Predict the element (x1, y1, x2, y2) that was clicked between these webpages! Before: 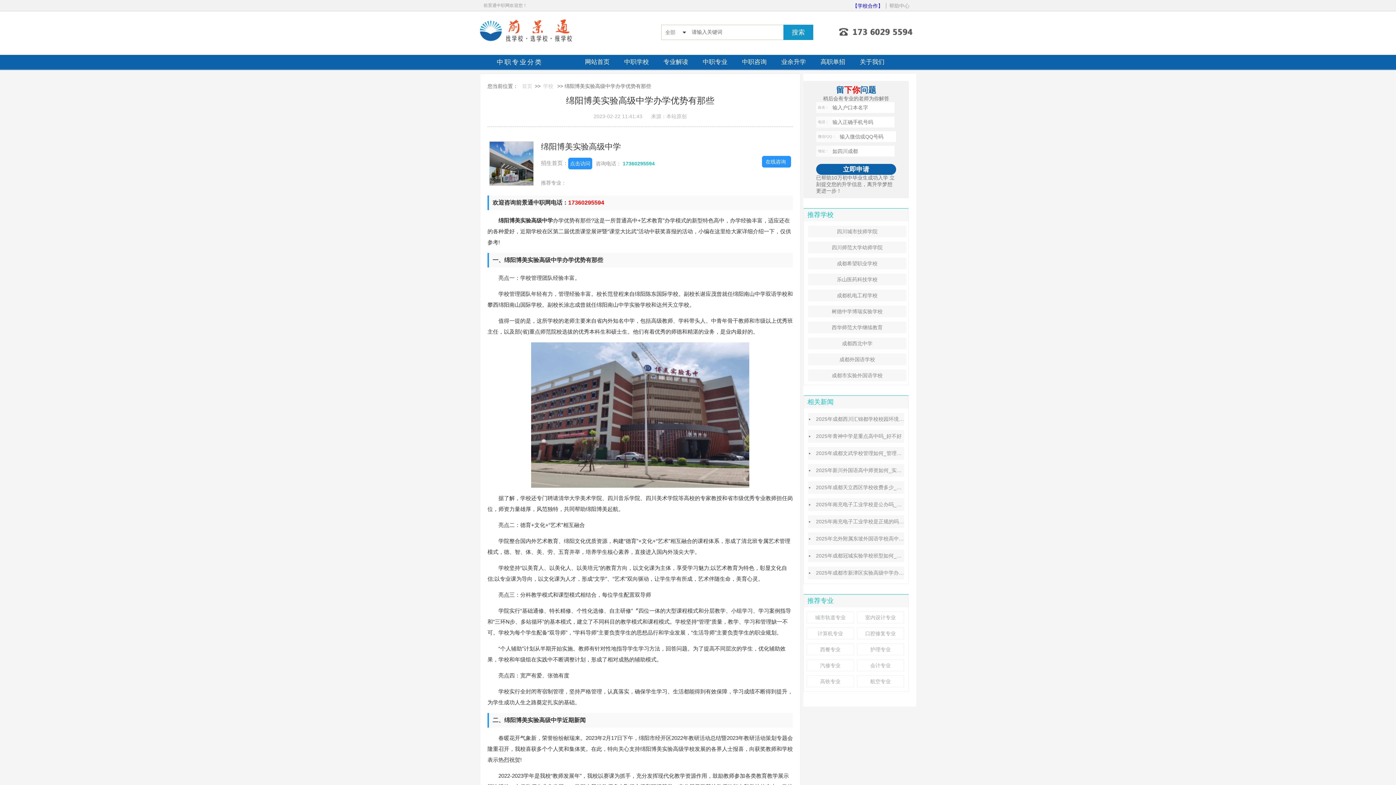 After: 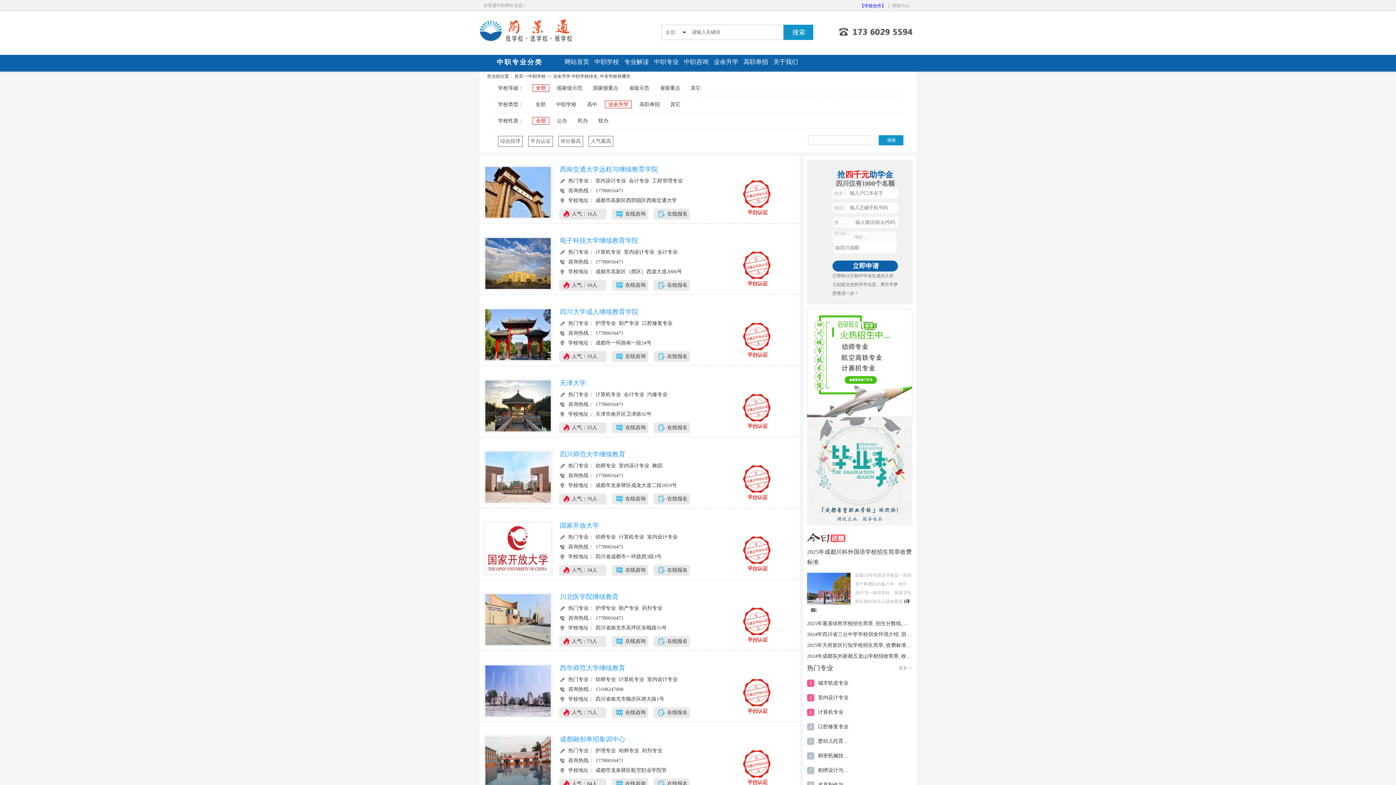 Action: bbox: (781, 58, 806, 65) label: 业余升学